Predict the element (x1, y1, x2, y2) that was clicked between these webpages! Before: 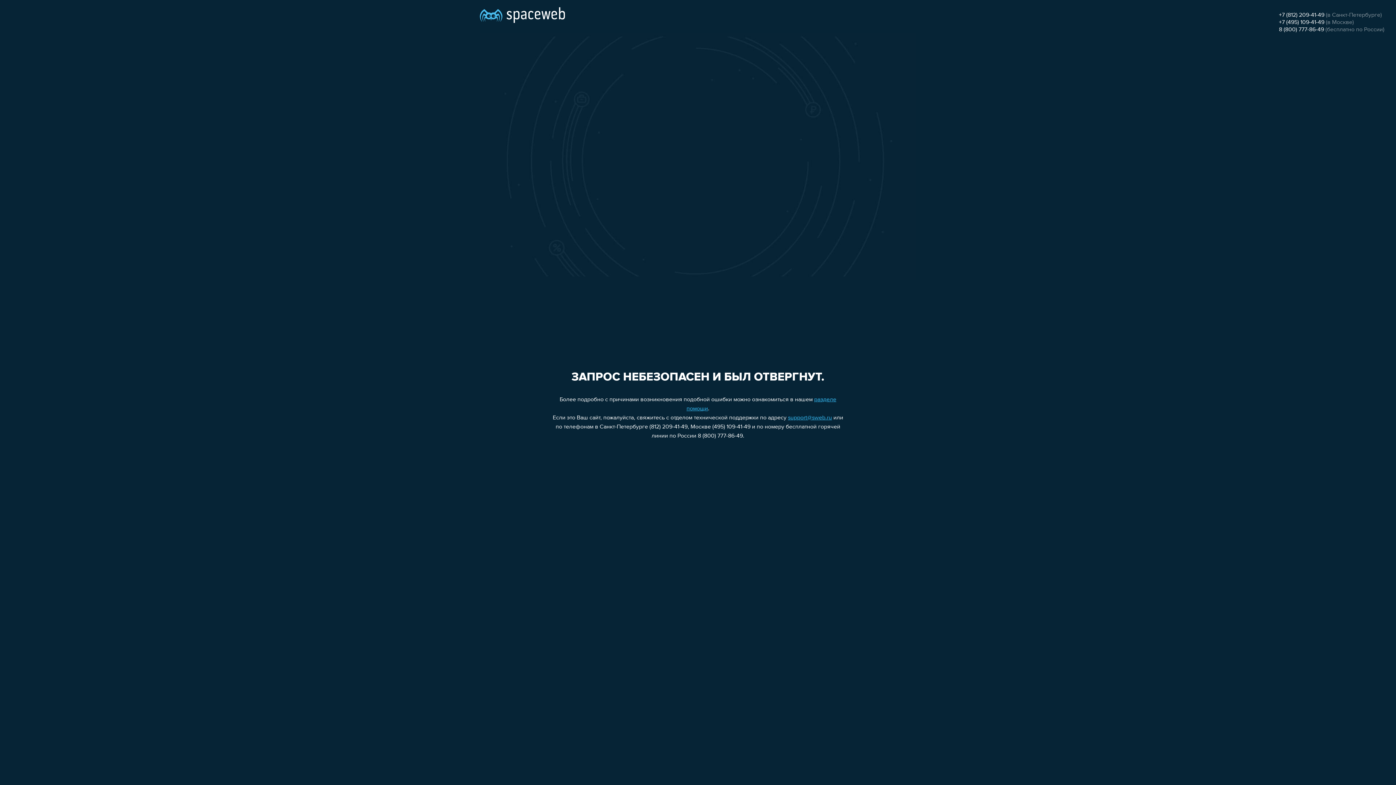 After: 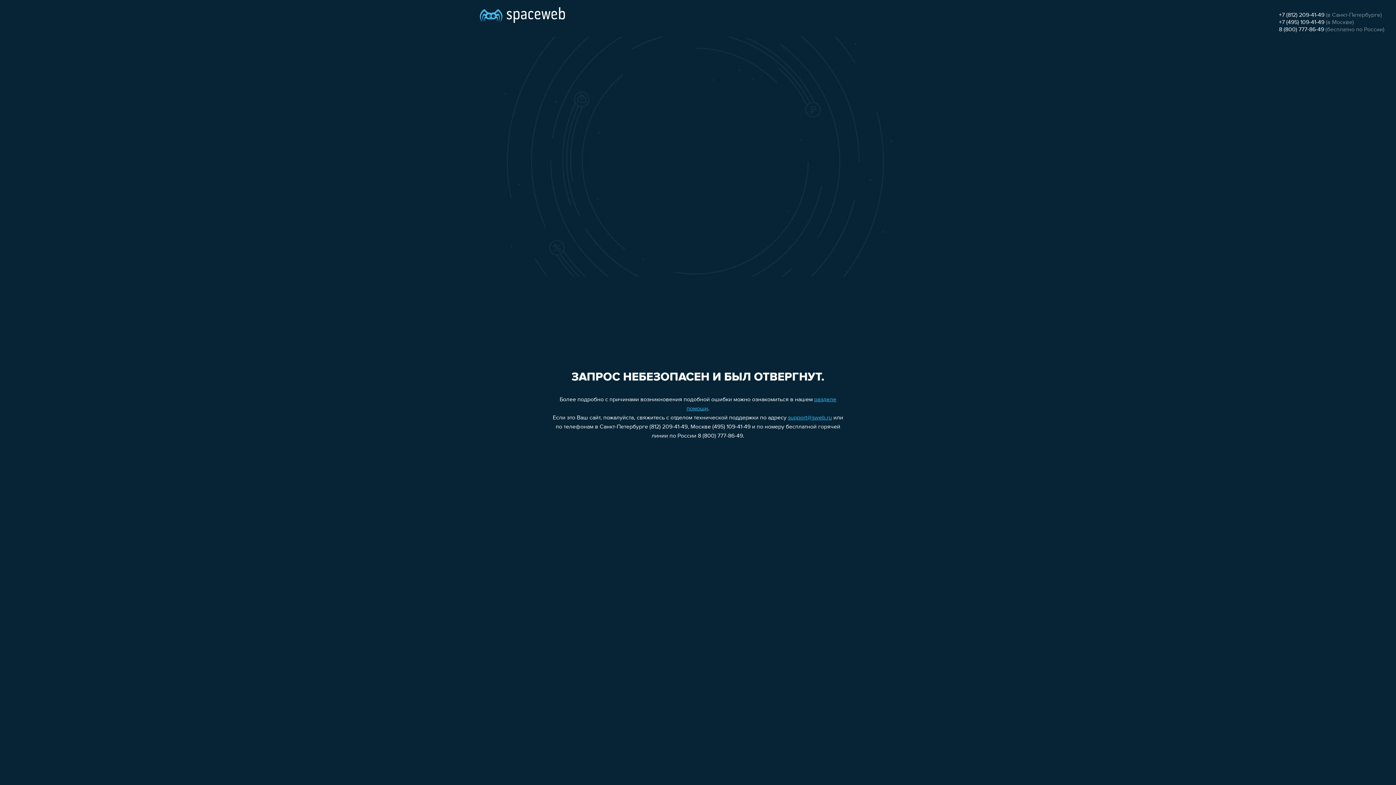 Action: bbox: (1279, 19, 1324, 25) label: +7 (495) 109-41-49